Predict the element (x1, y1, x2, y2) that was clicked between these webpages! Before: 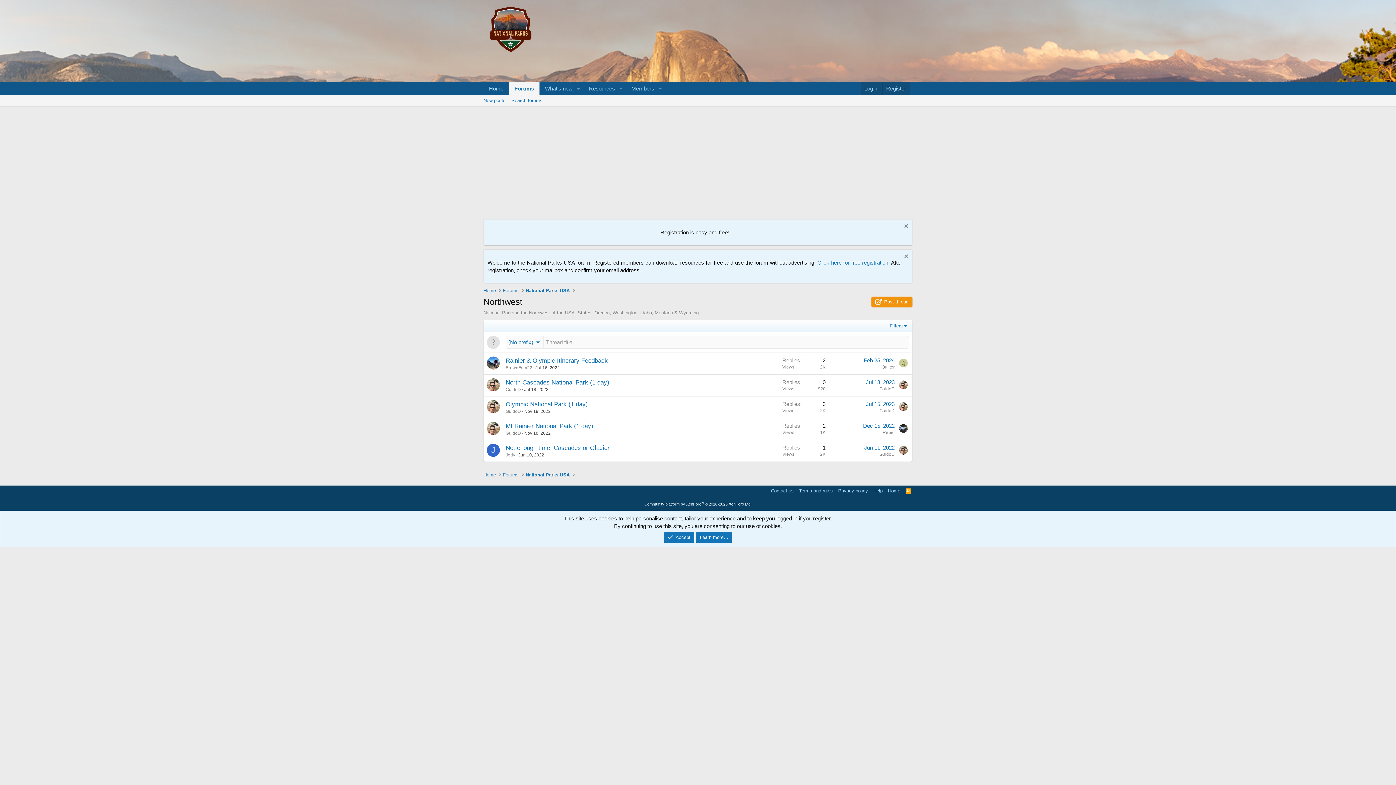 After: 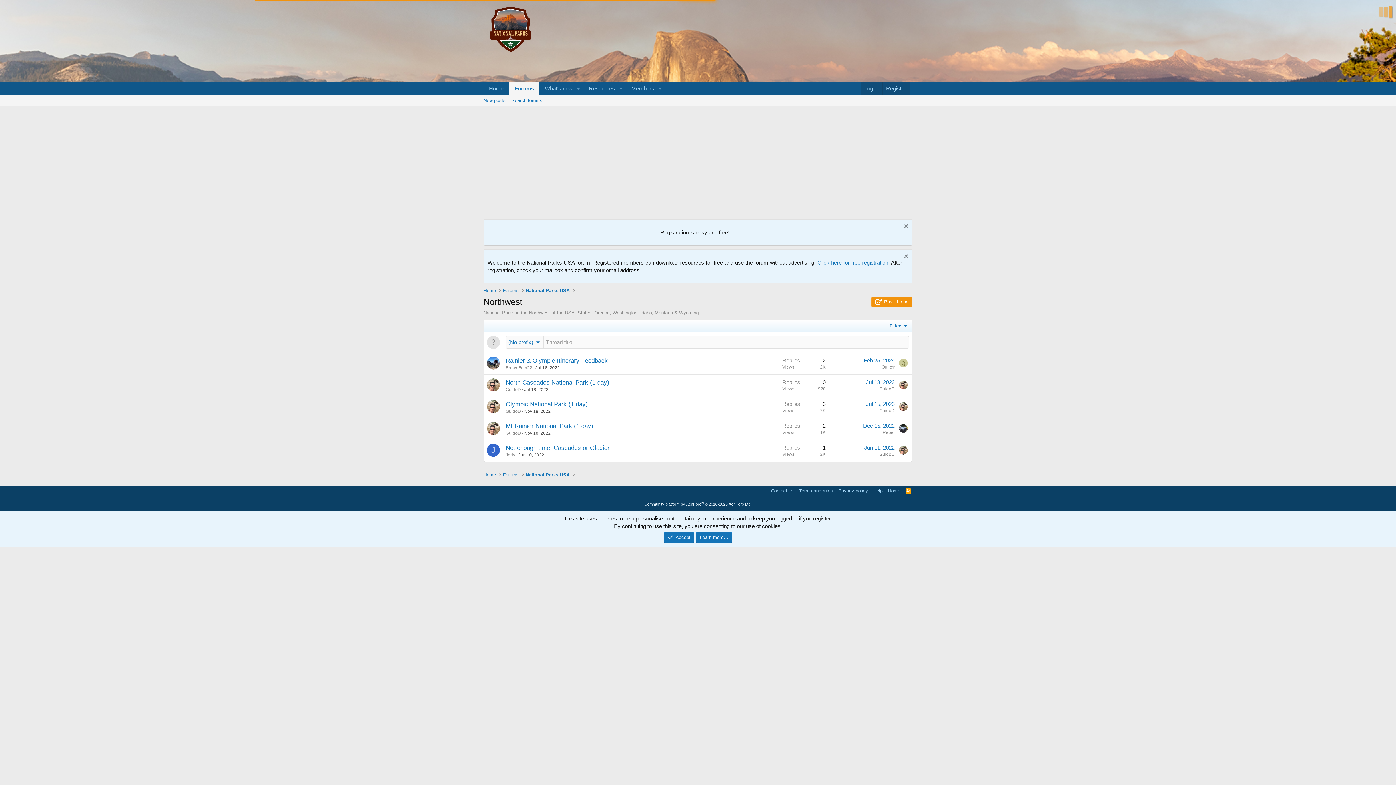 Action: label: Quilter bbox: (881, 364, 894, 369)